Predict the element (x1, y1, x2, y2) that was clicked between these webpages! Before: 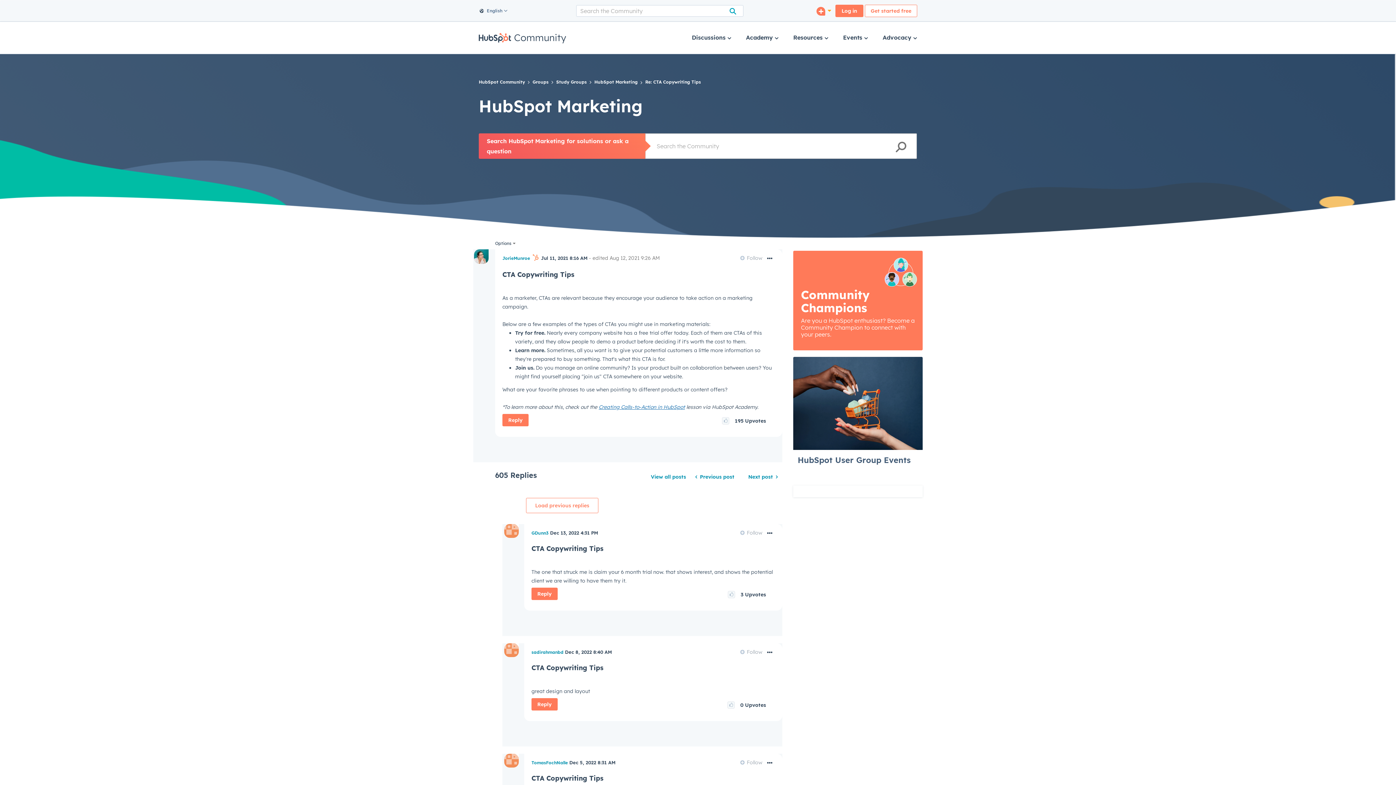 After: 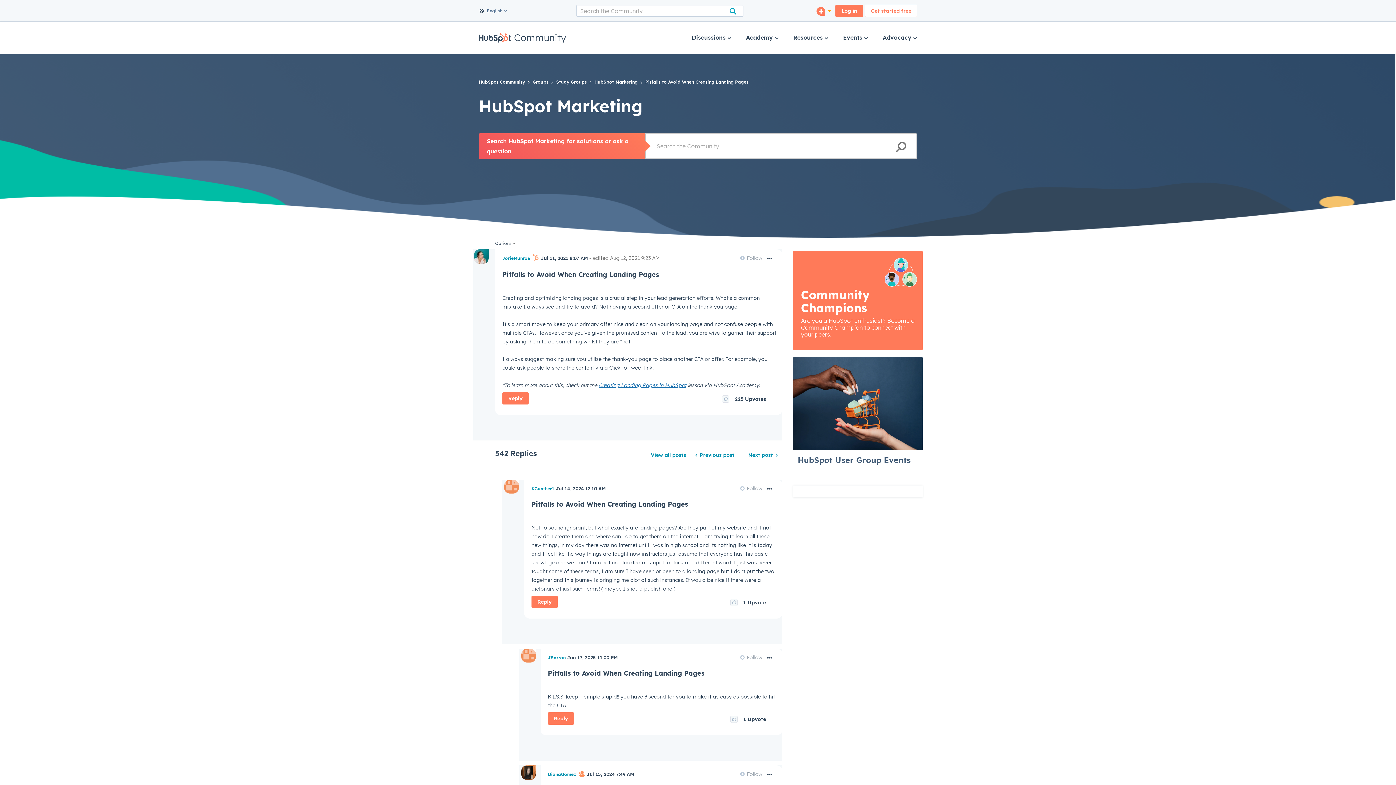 Action: bbox: (743, 471, 782, 483) label: Next post 